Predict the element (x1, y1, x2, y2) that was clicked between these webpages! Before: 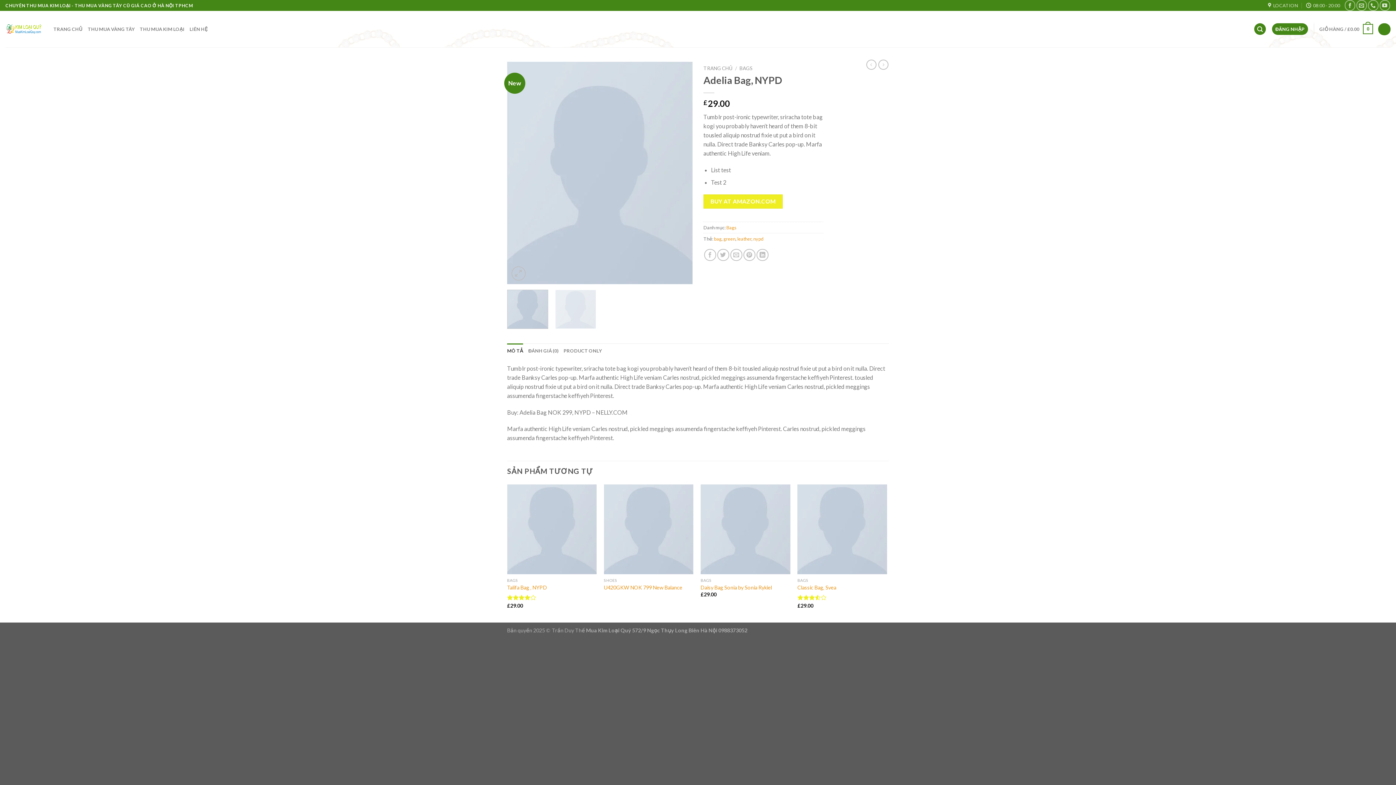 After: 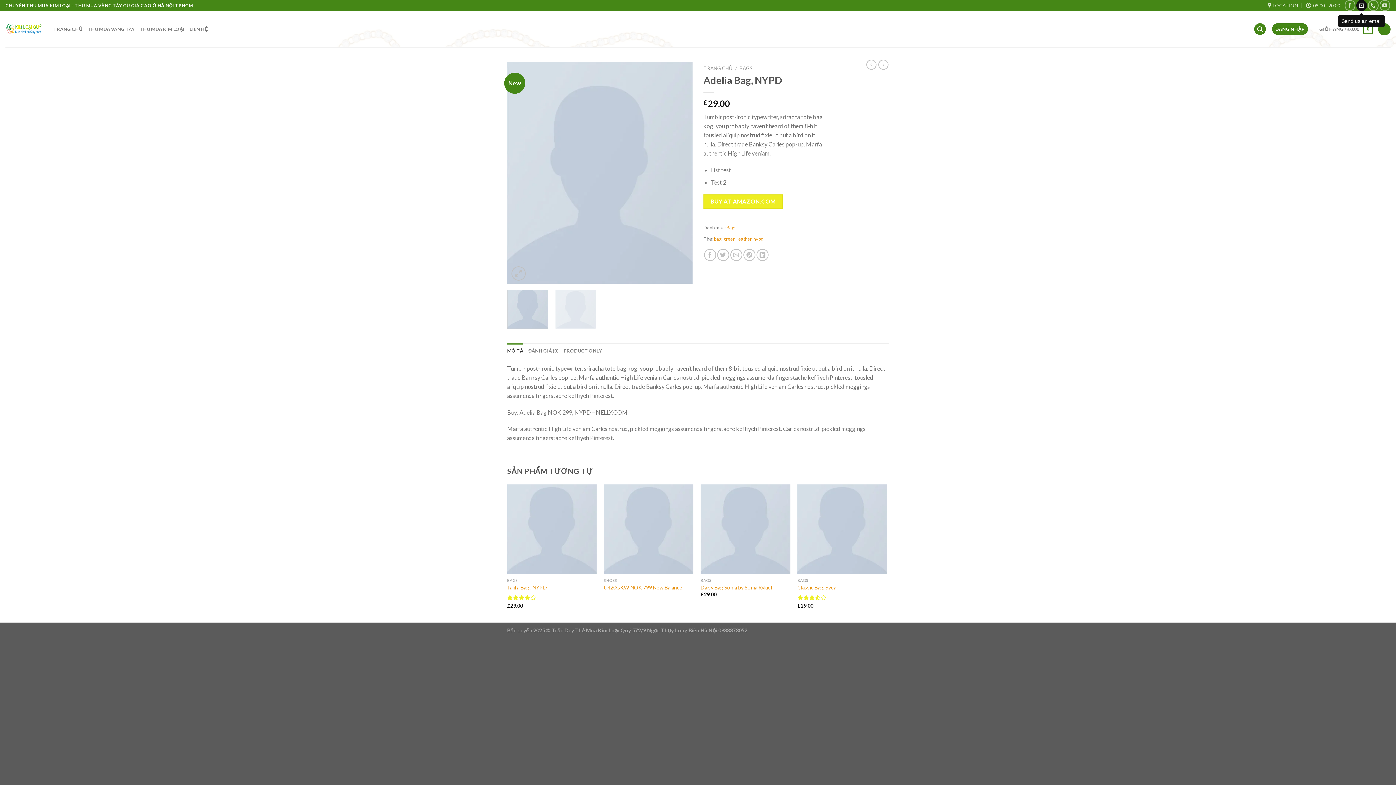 Action: bbox: (1356, 0, 1367, 10)